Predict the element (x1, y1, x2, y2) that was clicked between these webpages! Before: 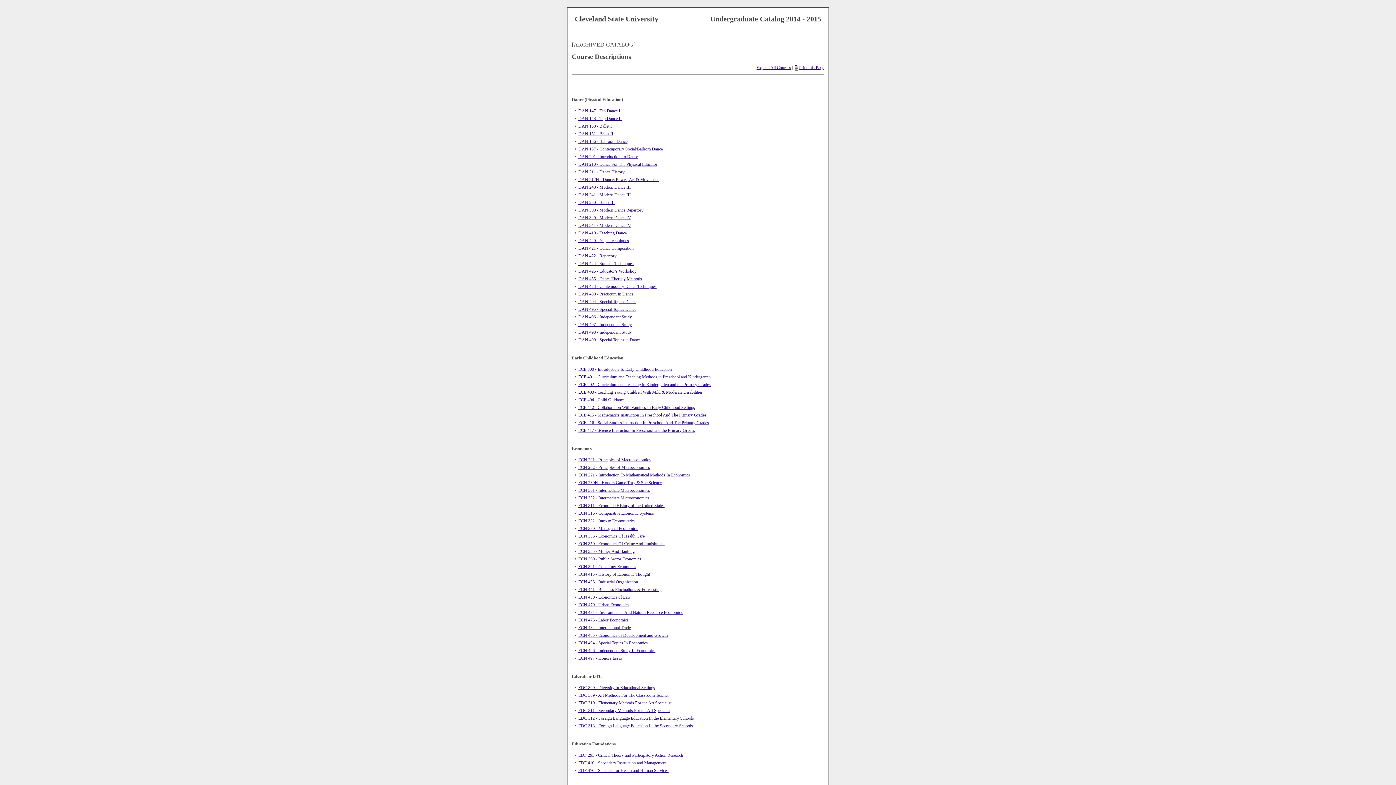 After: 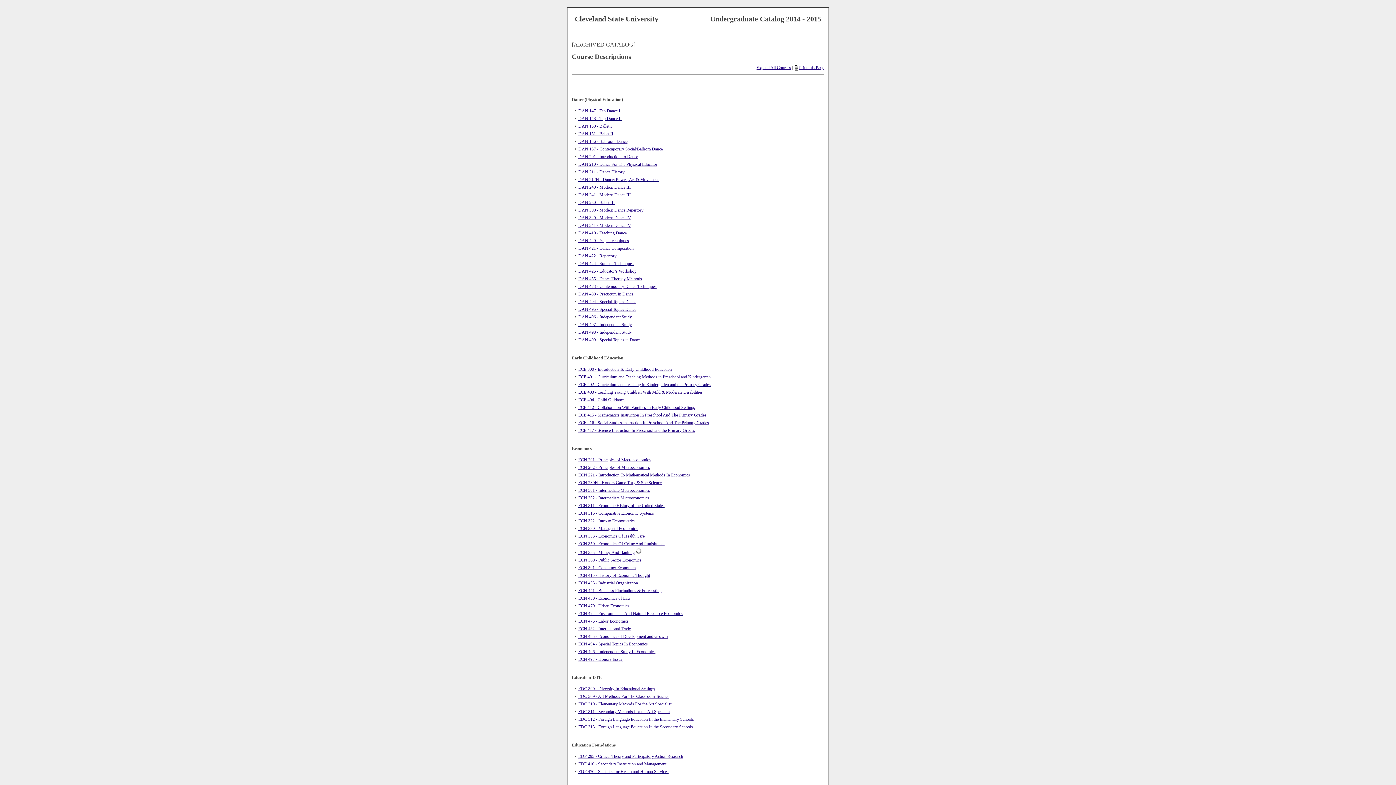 Action: bbox: (578, 549, 634, 554) label: ECN 355 - Money And Banking